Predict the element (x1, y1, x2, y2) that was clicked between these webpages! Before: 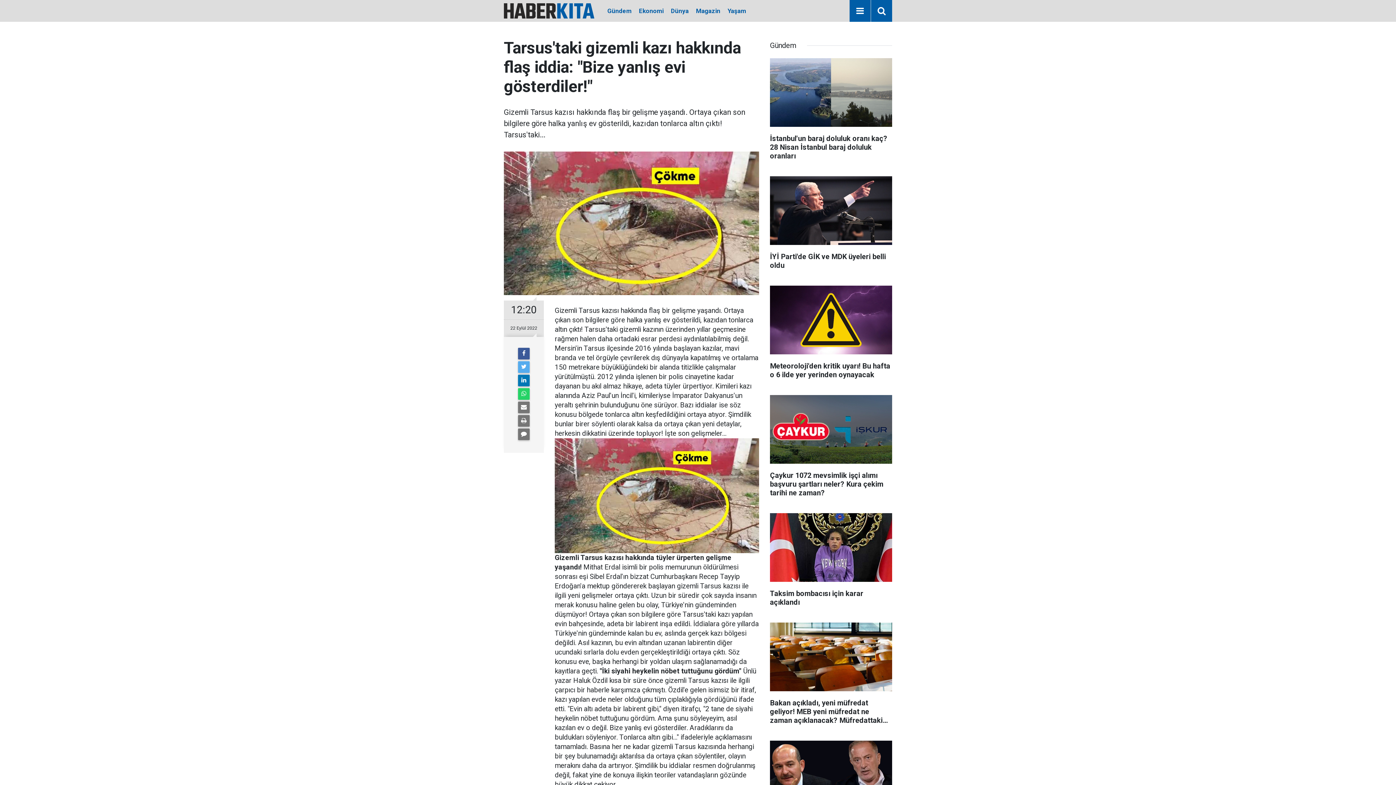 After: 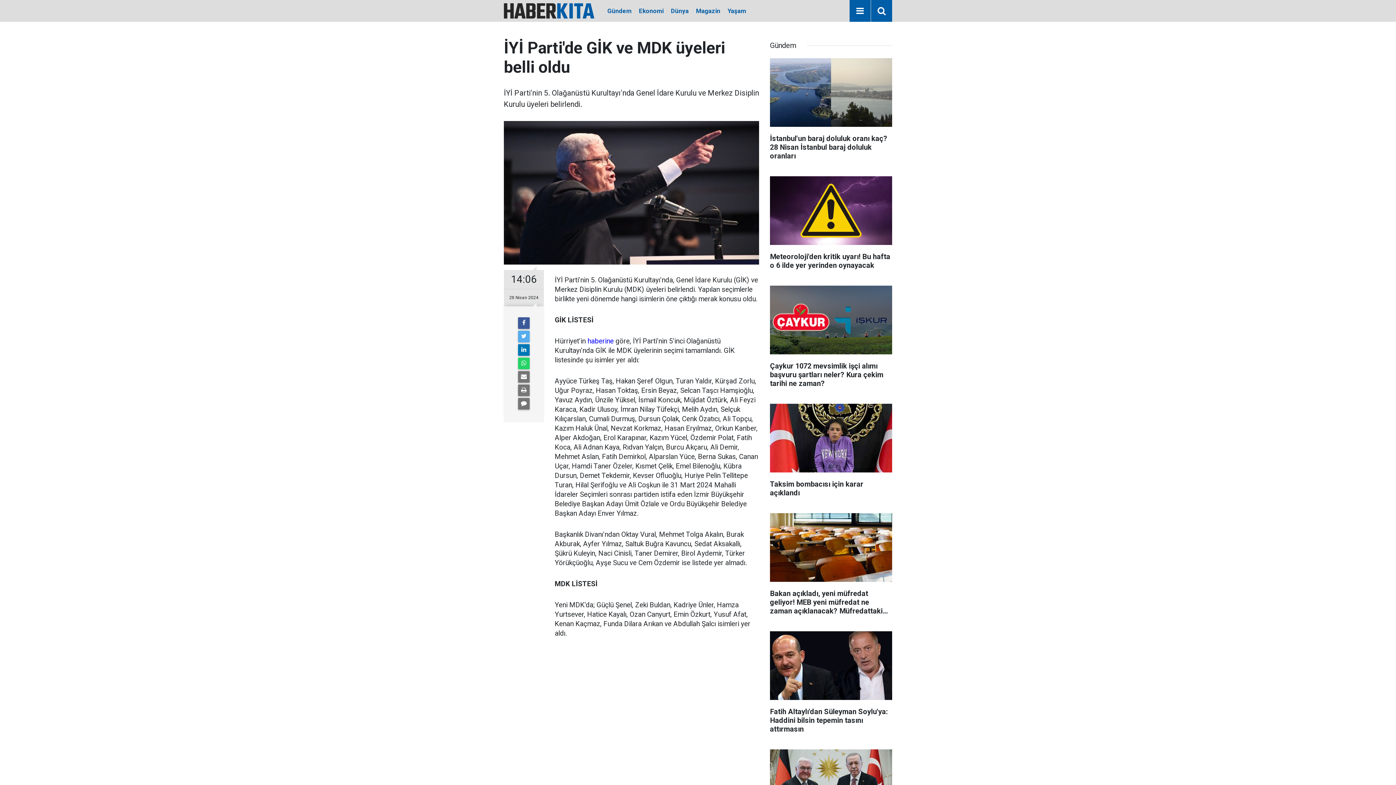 Action: label: İYİ Parti'de GİK ve MDK üyeleri belli oldu bbox: (770, 176, 892, 277)